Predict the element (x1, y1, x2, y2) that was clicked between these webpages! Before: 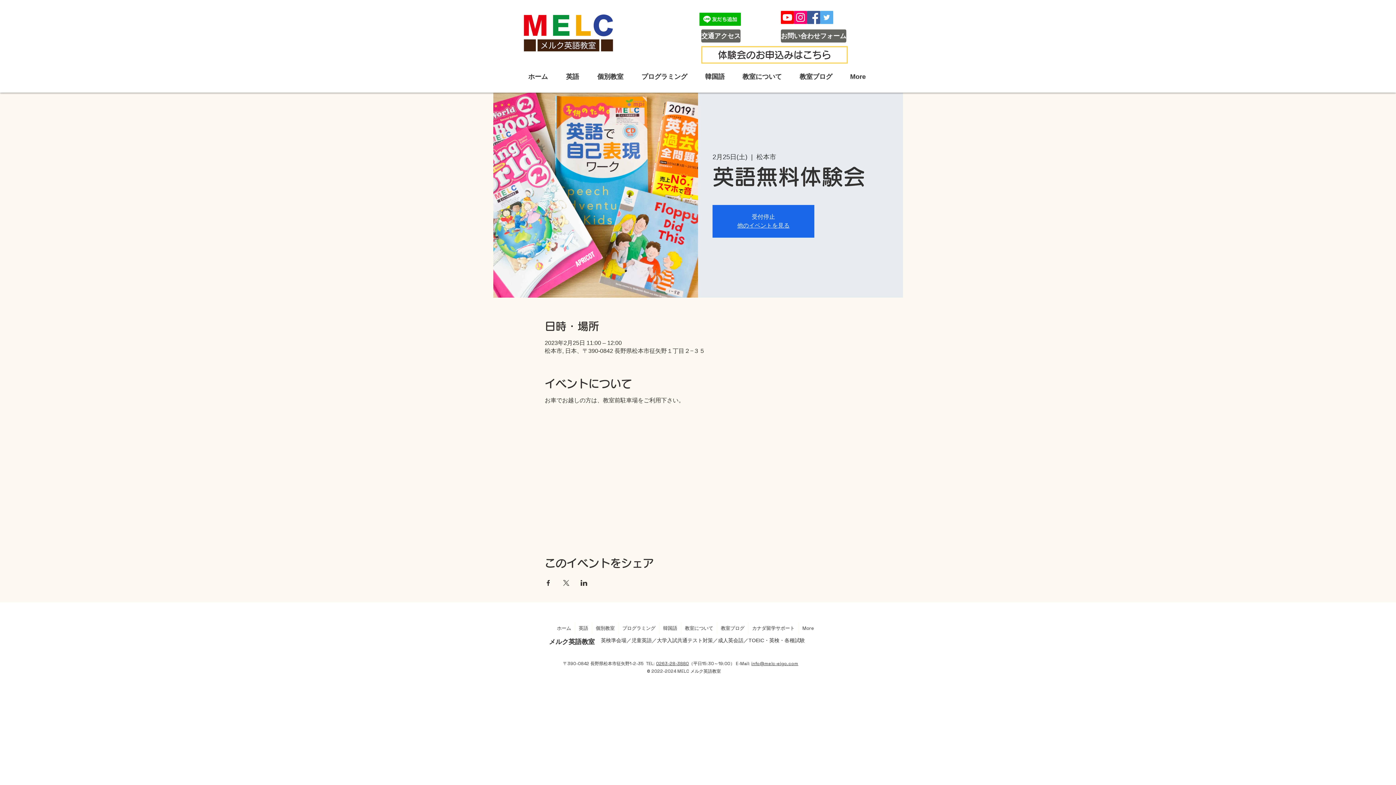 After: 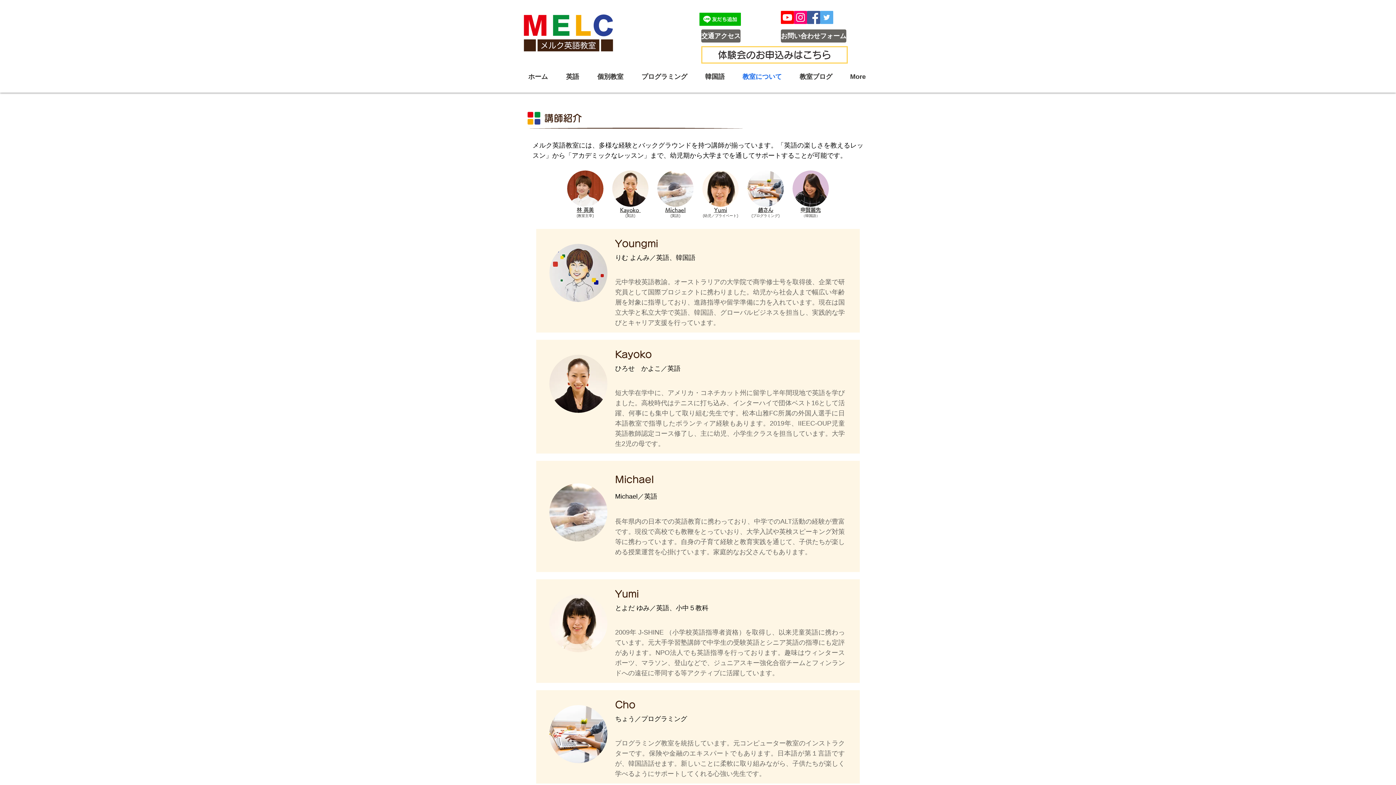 Action: bbox: (733, 68, 790, 85) label: 教室について